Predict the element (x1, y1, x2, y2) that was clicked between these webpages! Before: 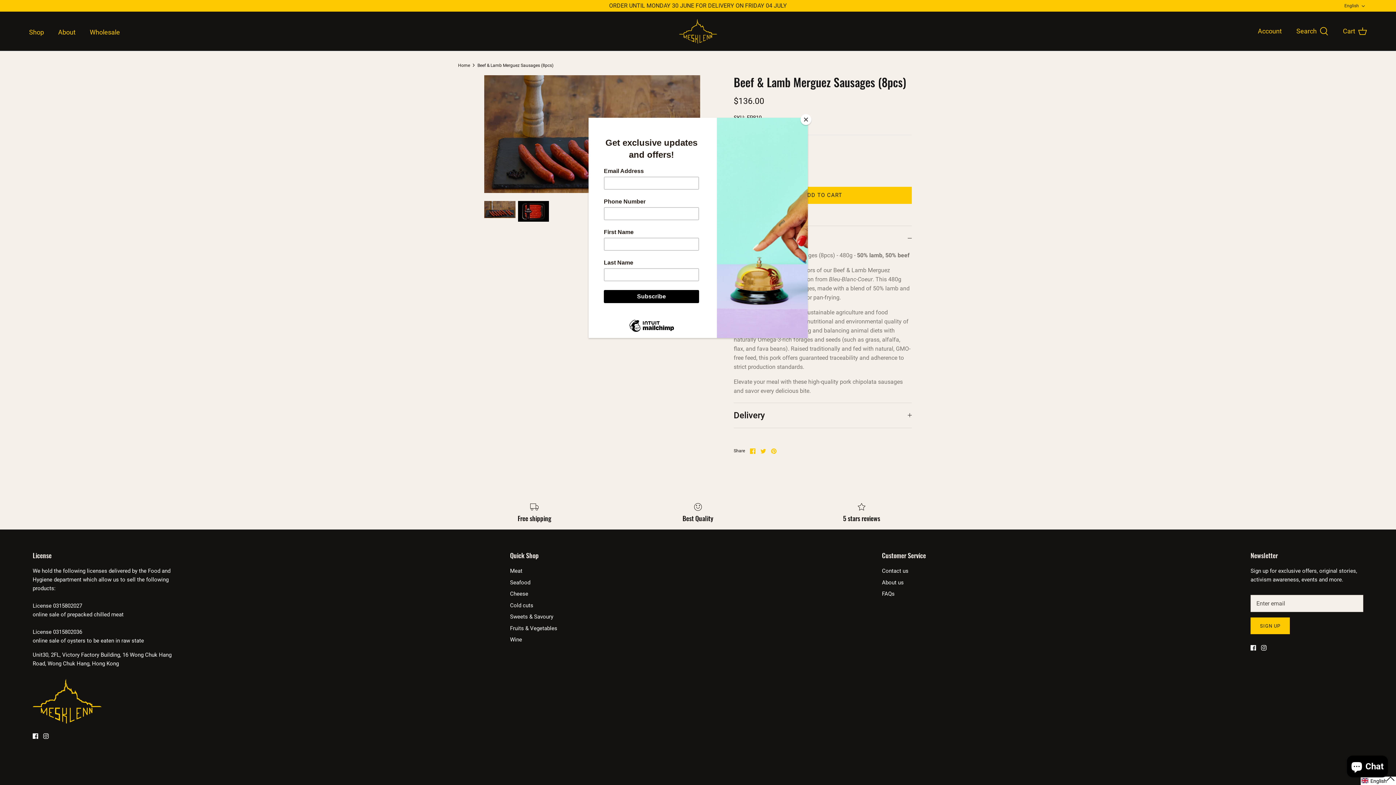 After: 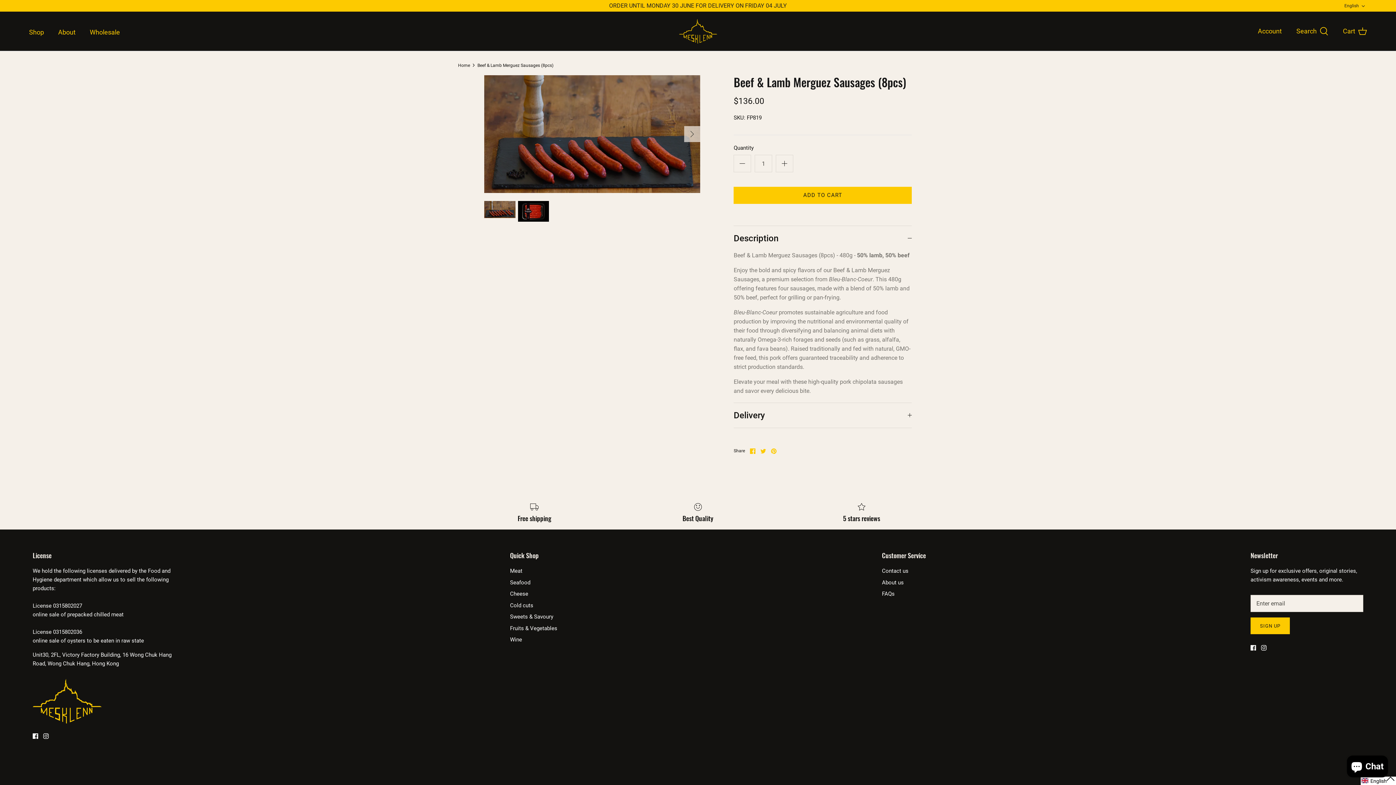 Action: label: Close bbox: (800, 114, 811, 125)